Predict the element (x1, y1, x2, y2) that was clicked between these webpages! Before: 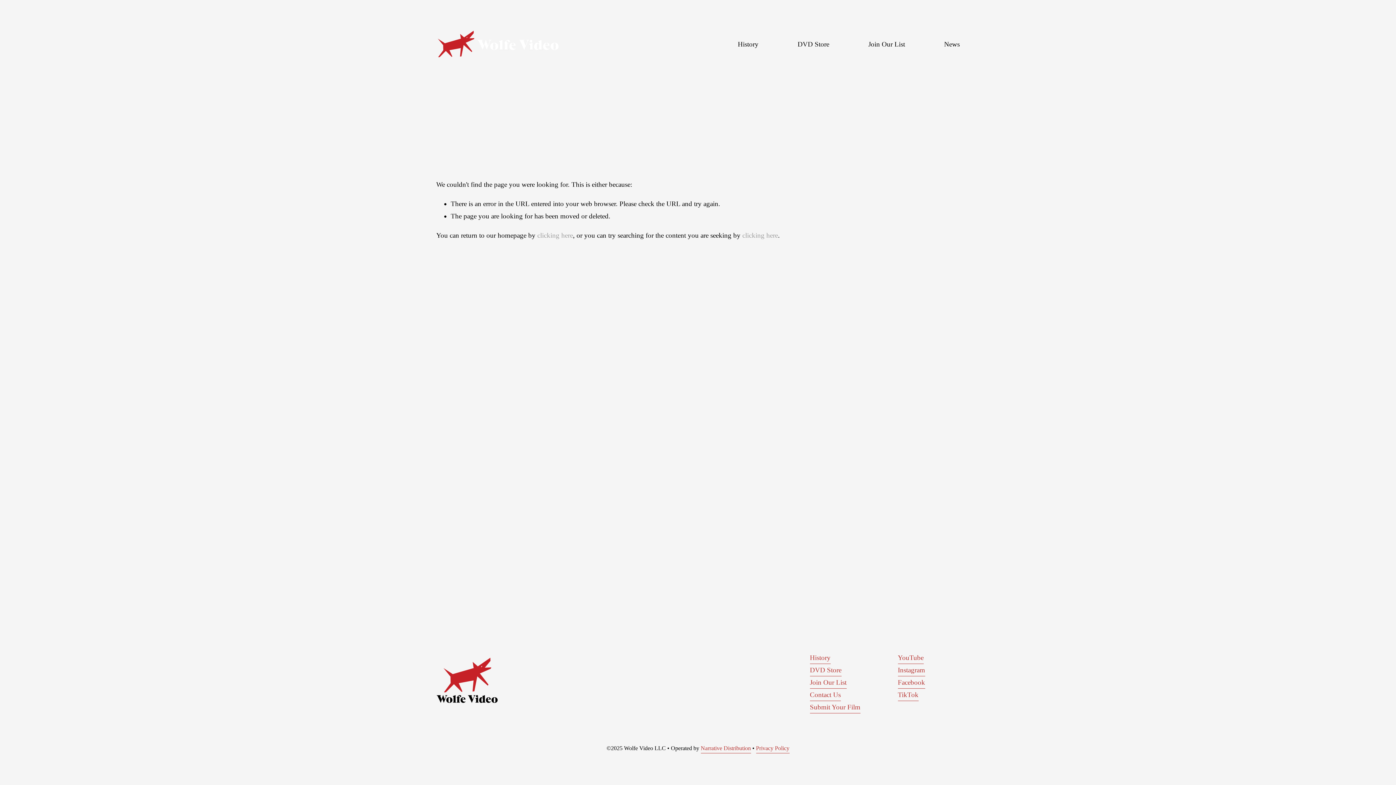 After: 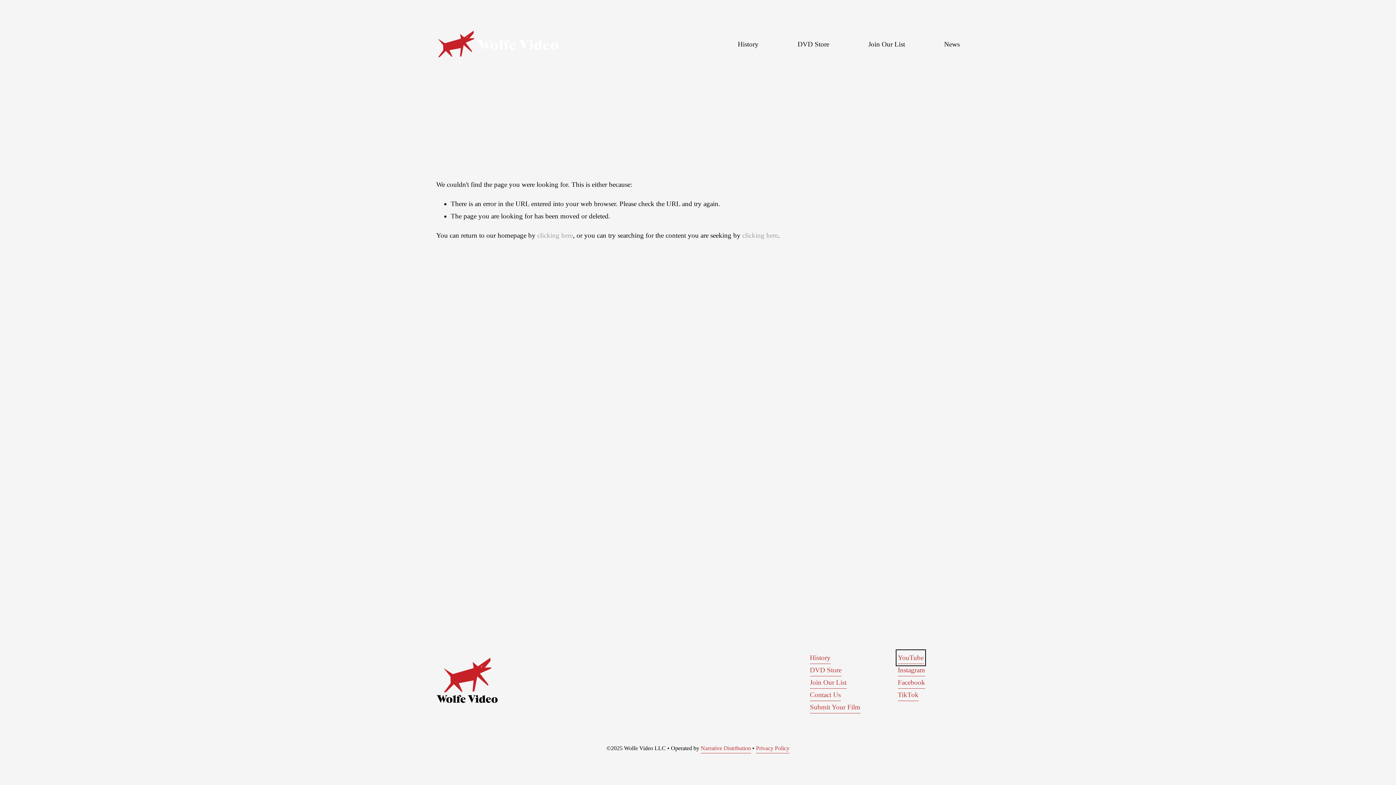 Action: label: YouTube bbox: (898, 652, 923, 664)